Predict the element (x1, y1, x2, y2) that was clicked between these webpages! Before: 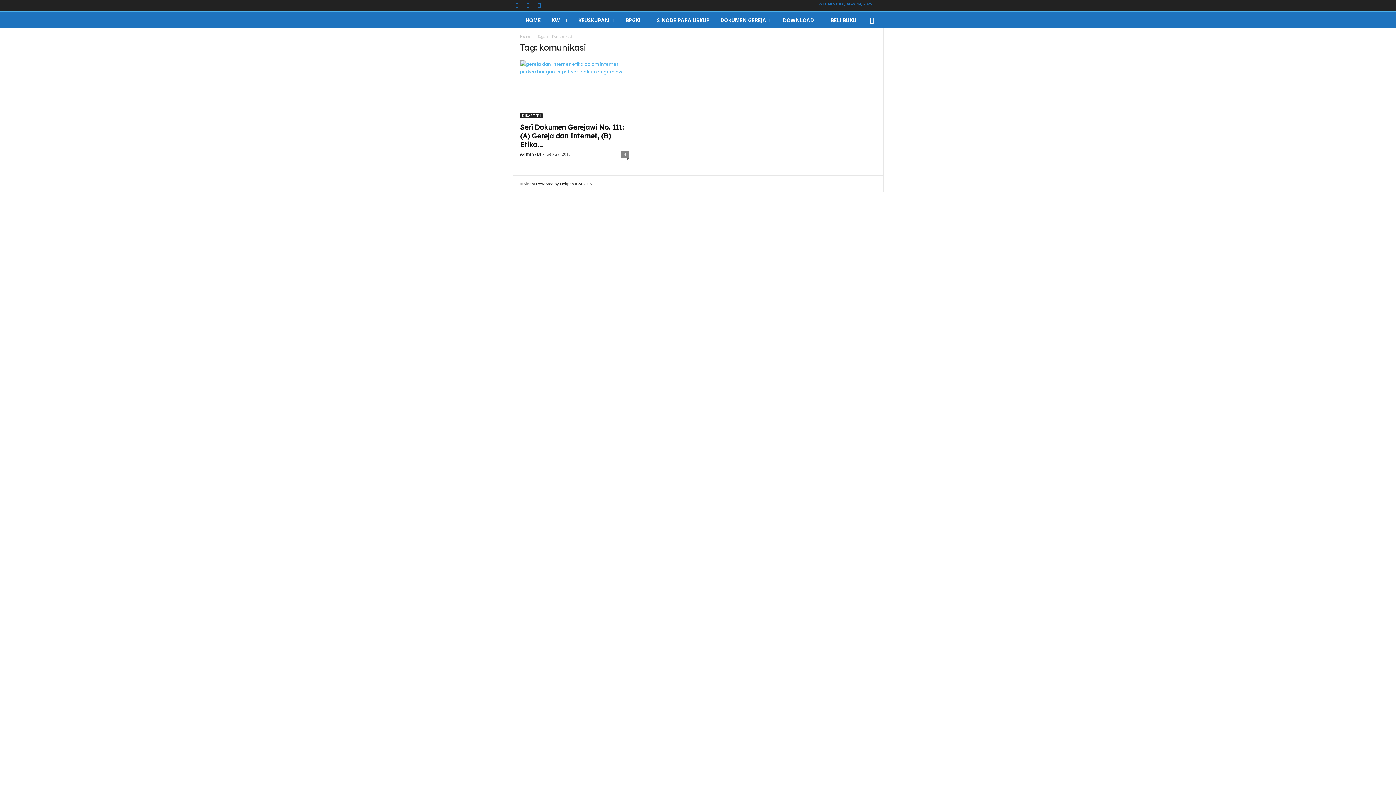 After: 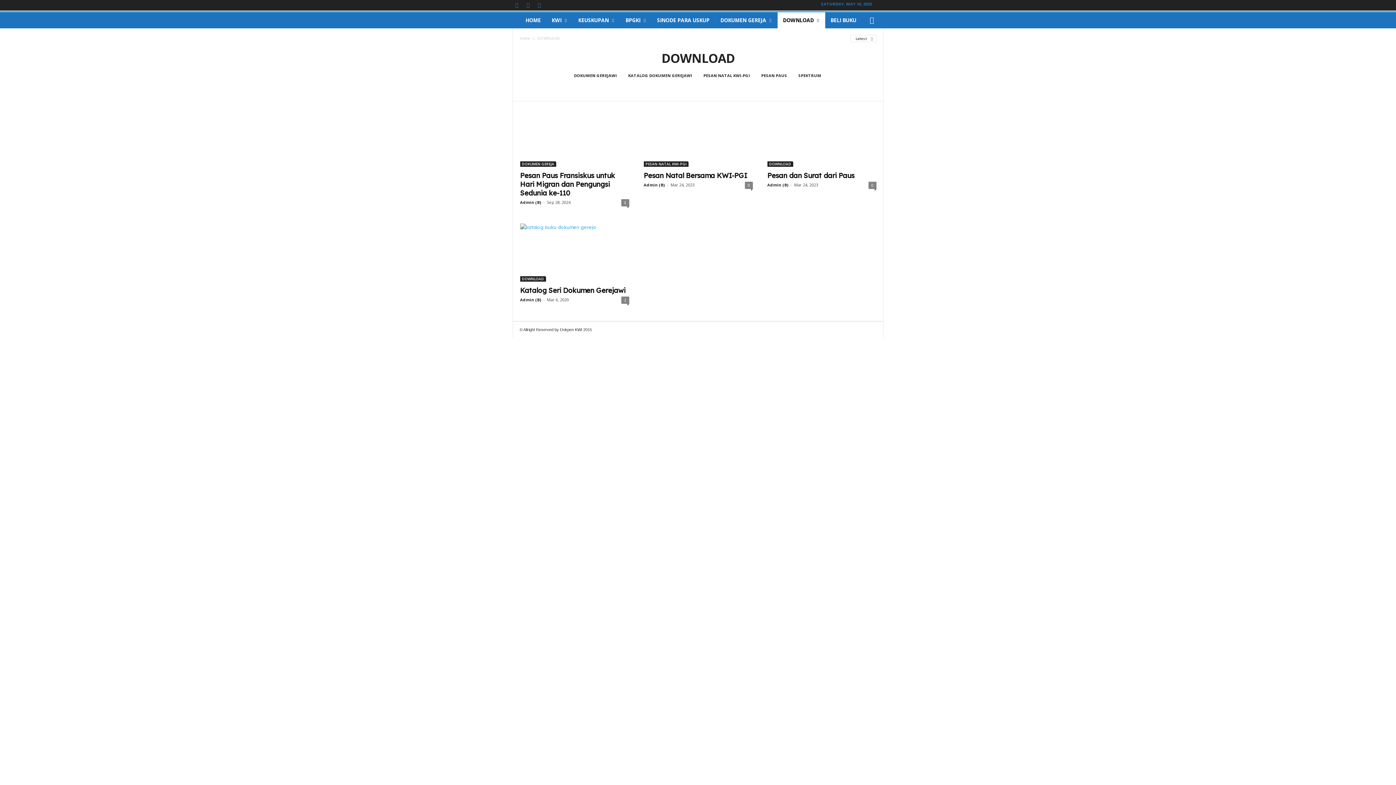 Action: bbox: (777, 12, 825, 28) label: DOWNLOAD